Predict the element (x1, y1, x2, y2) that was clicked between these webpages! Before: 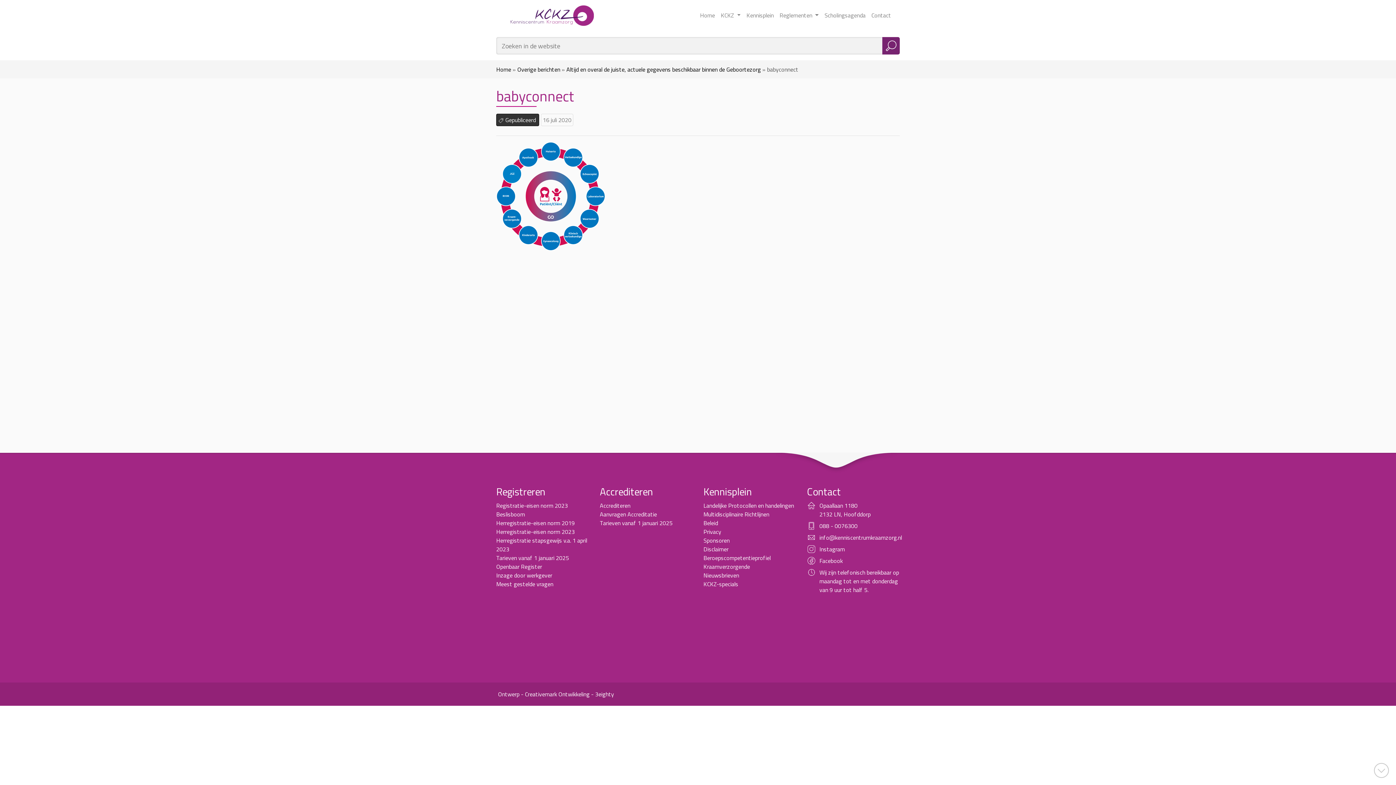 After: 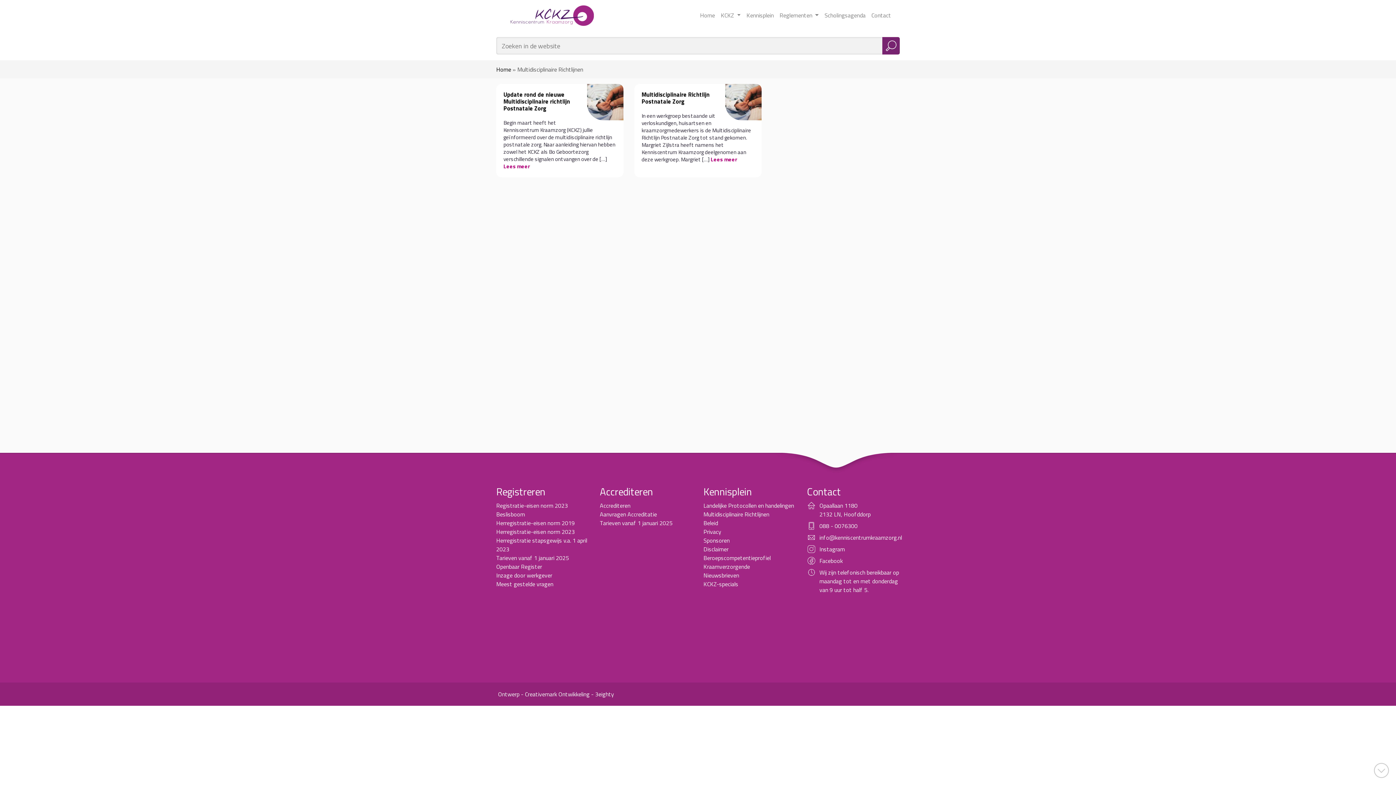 Action: bbox: (703, 510, 769, 518) label: Multidisciplinaire Richtlijnen